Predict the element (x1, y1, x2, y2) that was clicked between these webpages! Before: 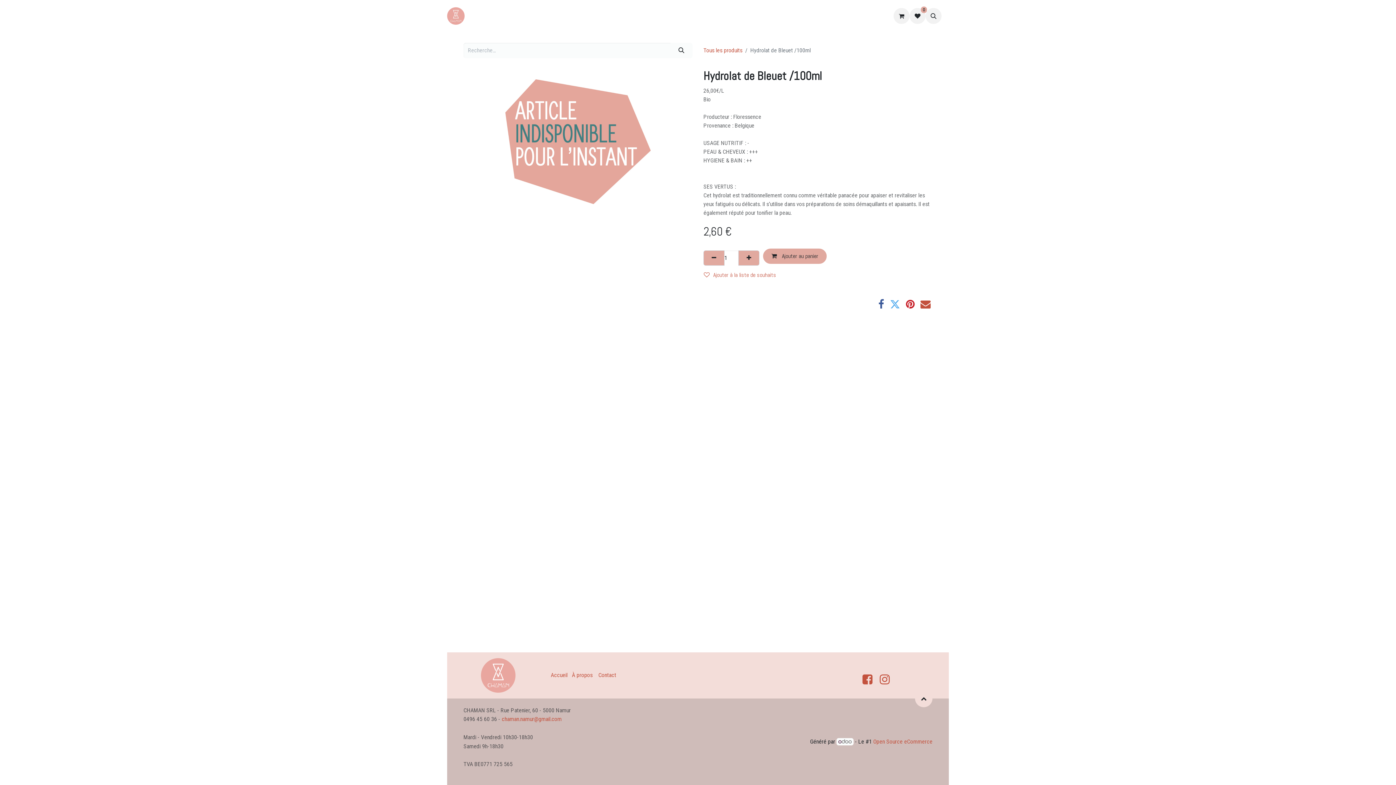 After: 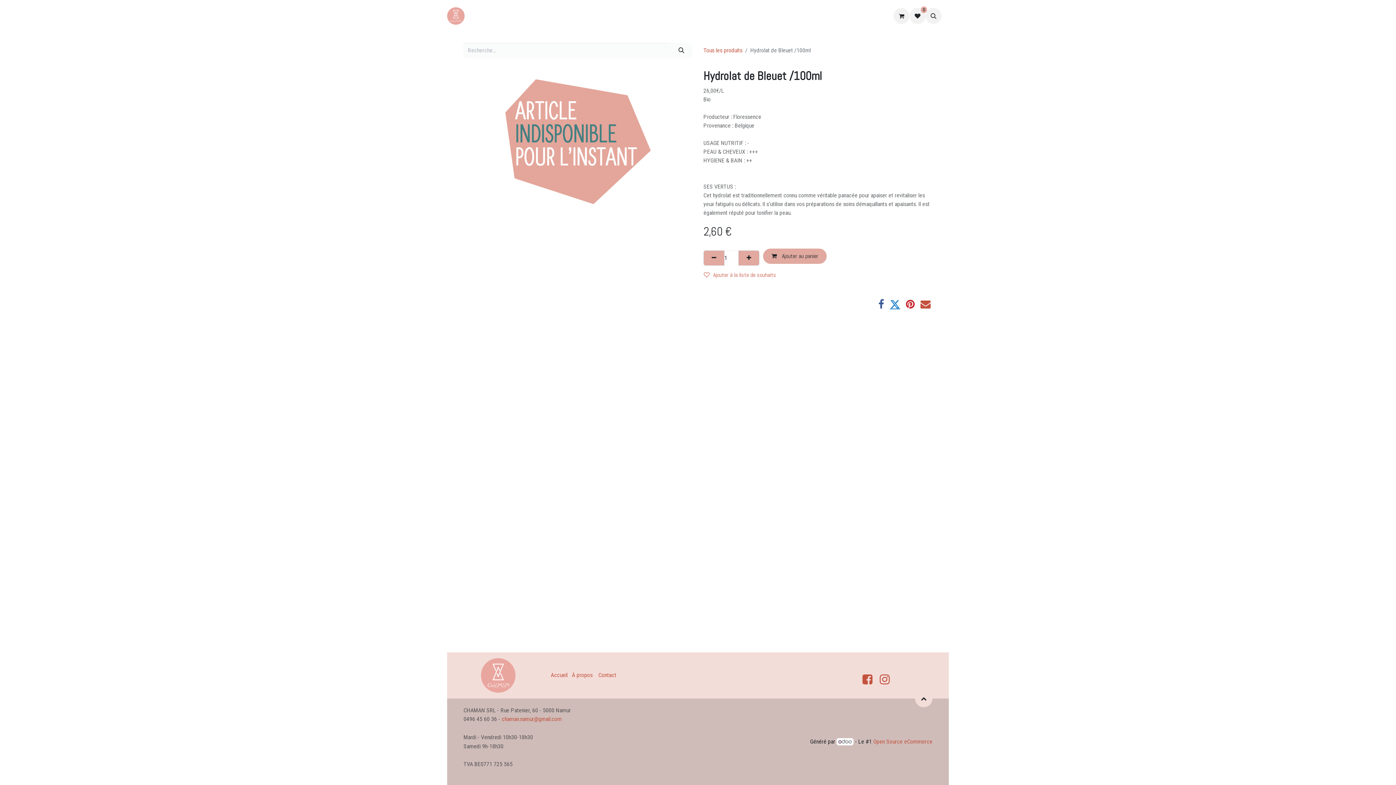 Action: bbox: (890, 299, 900, 309) label: Twitter